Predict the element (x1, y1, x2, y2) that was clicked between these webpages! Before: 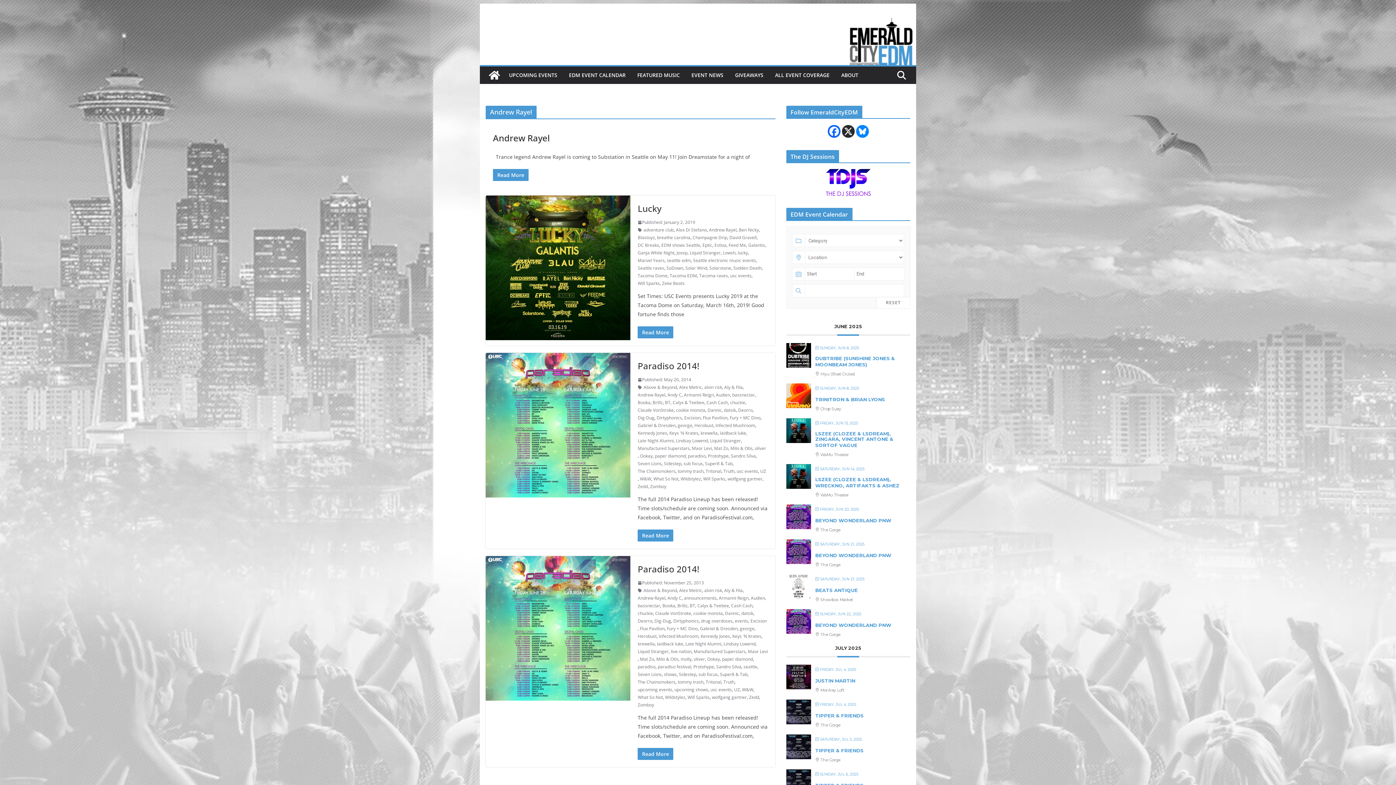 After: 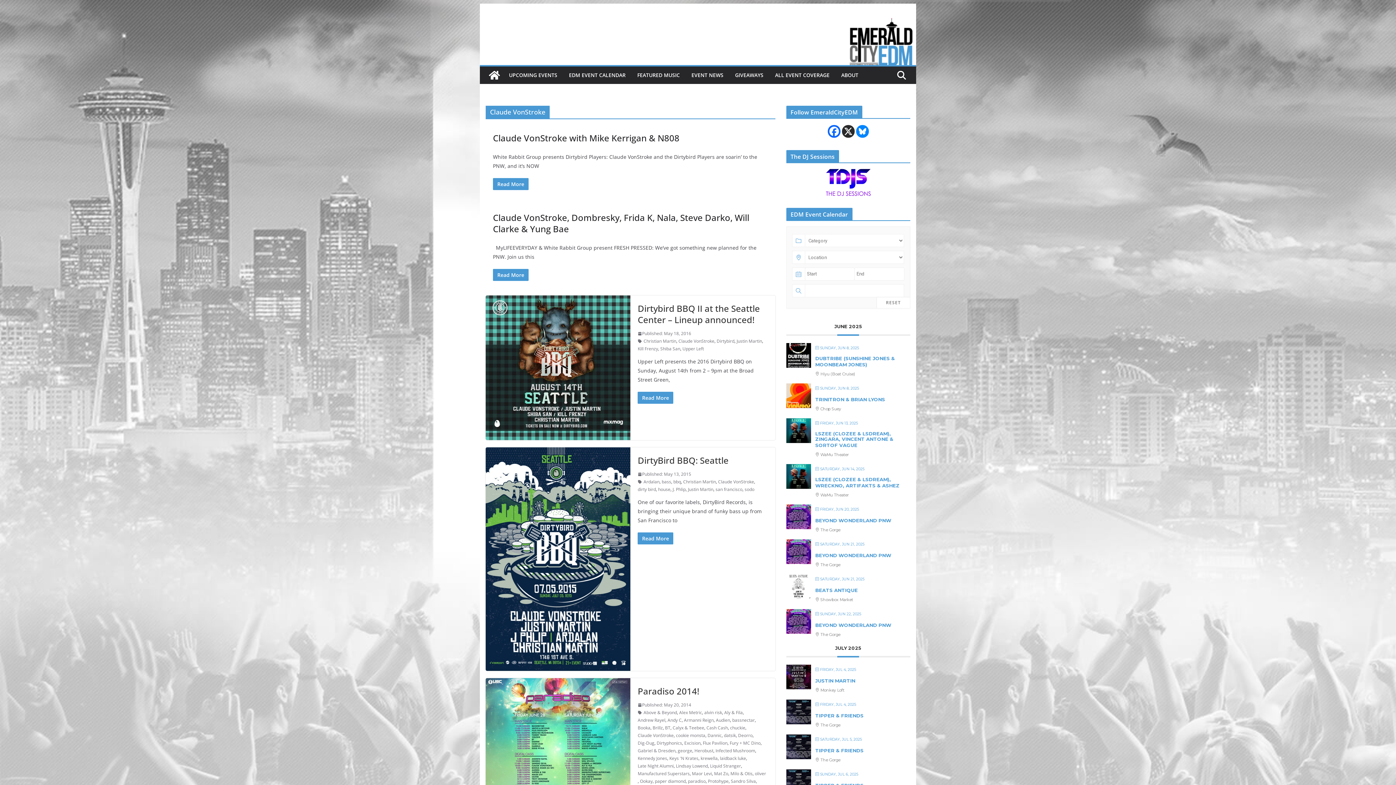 Action: bbox: (637, 406, 673, 414) label: Claude VonStroke